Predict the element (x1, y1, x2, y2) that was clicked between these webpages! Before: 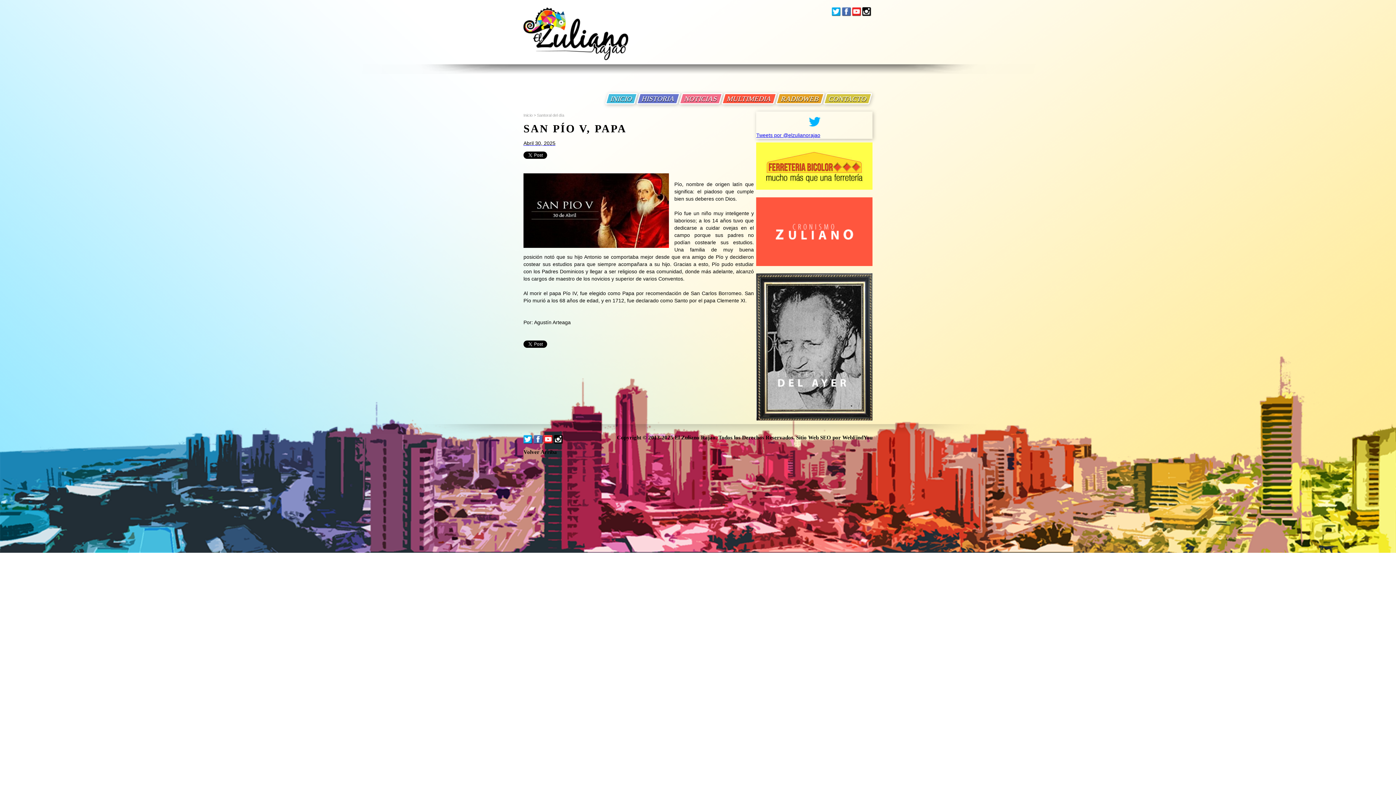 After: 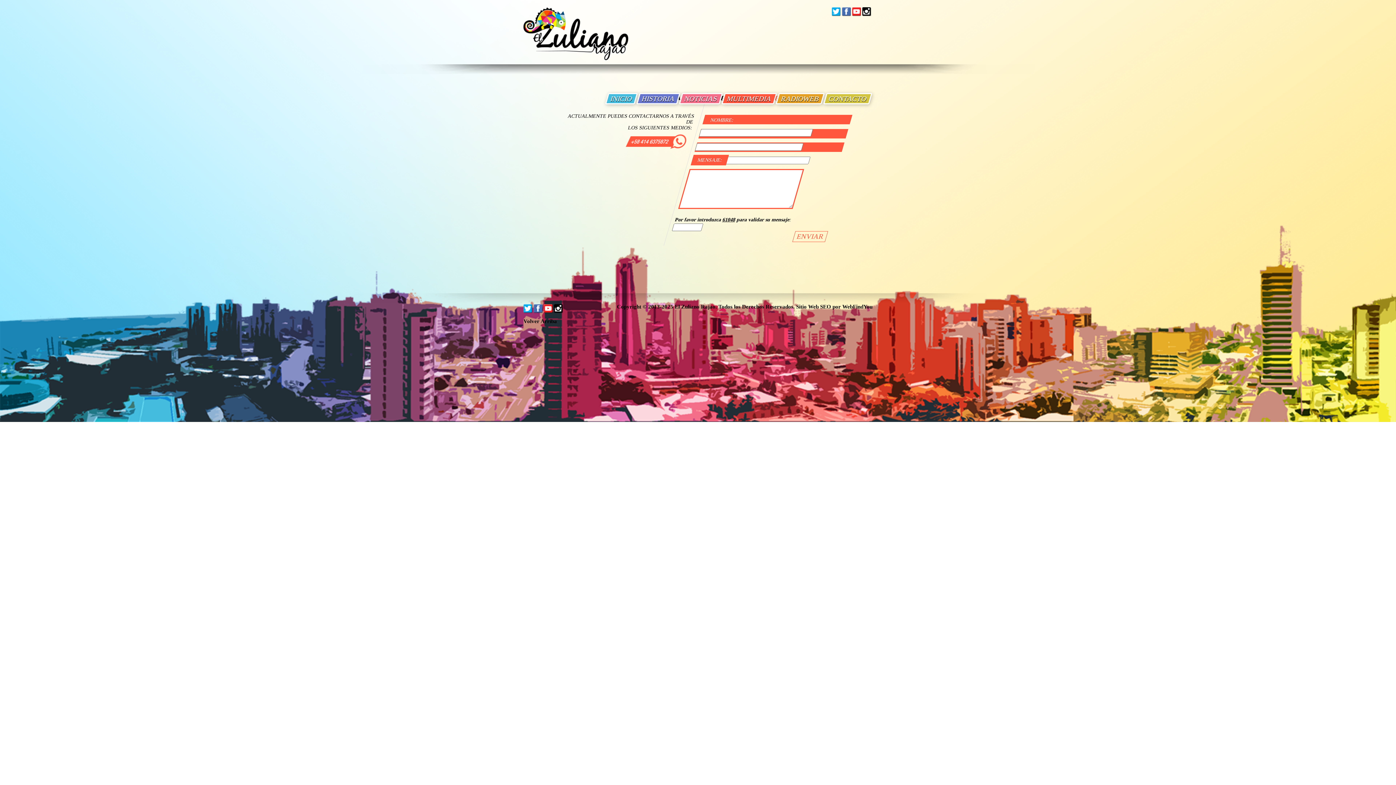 Action: label: Ir a Contacto bbox: (823, 93, 872, 104)